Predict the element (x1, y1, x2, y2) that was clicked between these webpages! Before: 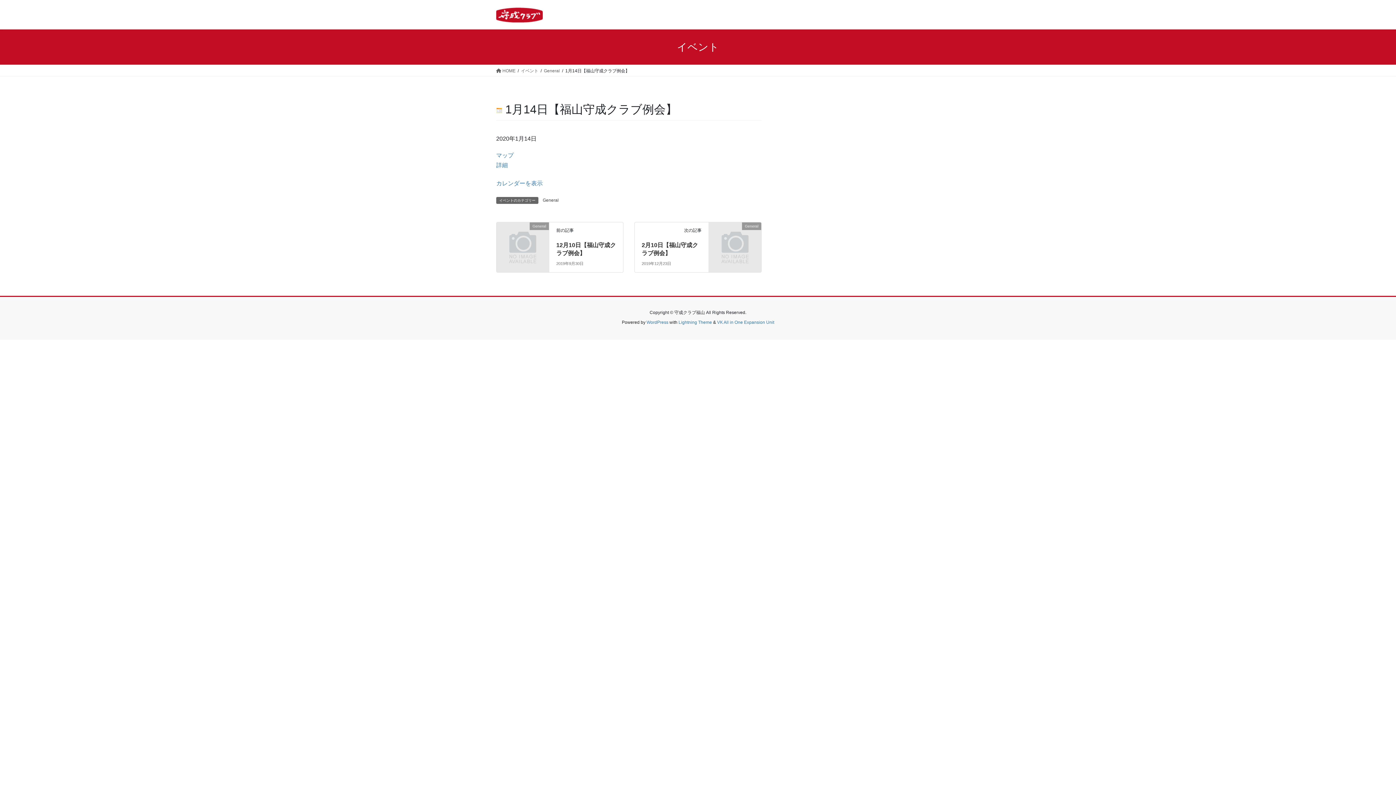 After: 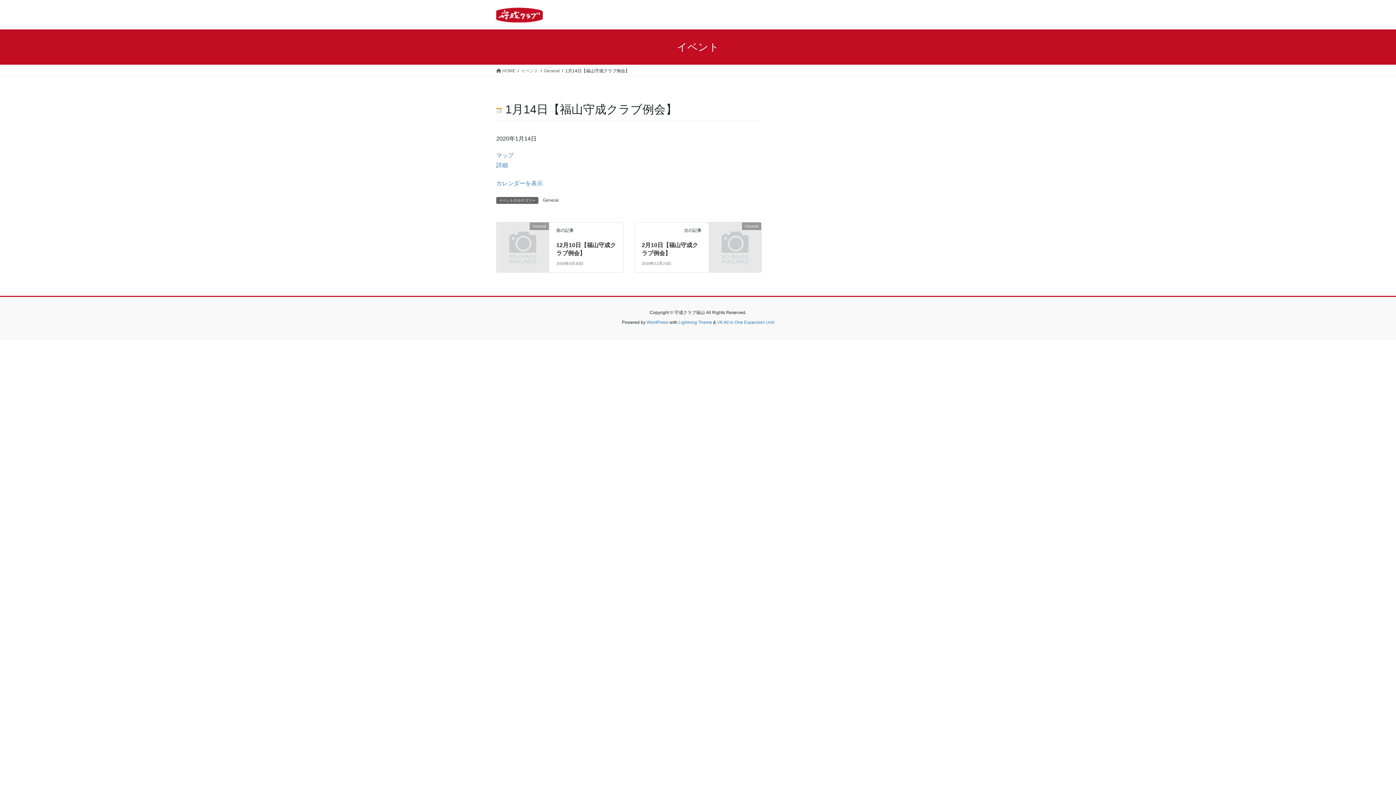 Action: bbox: (521, 67, 538, 74) label: イベント